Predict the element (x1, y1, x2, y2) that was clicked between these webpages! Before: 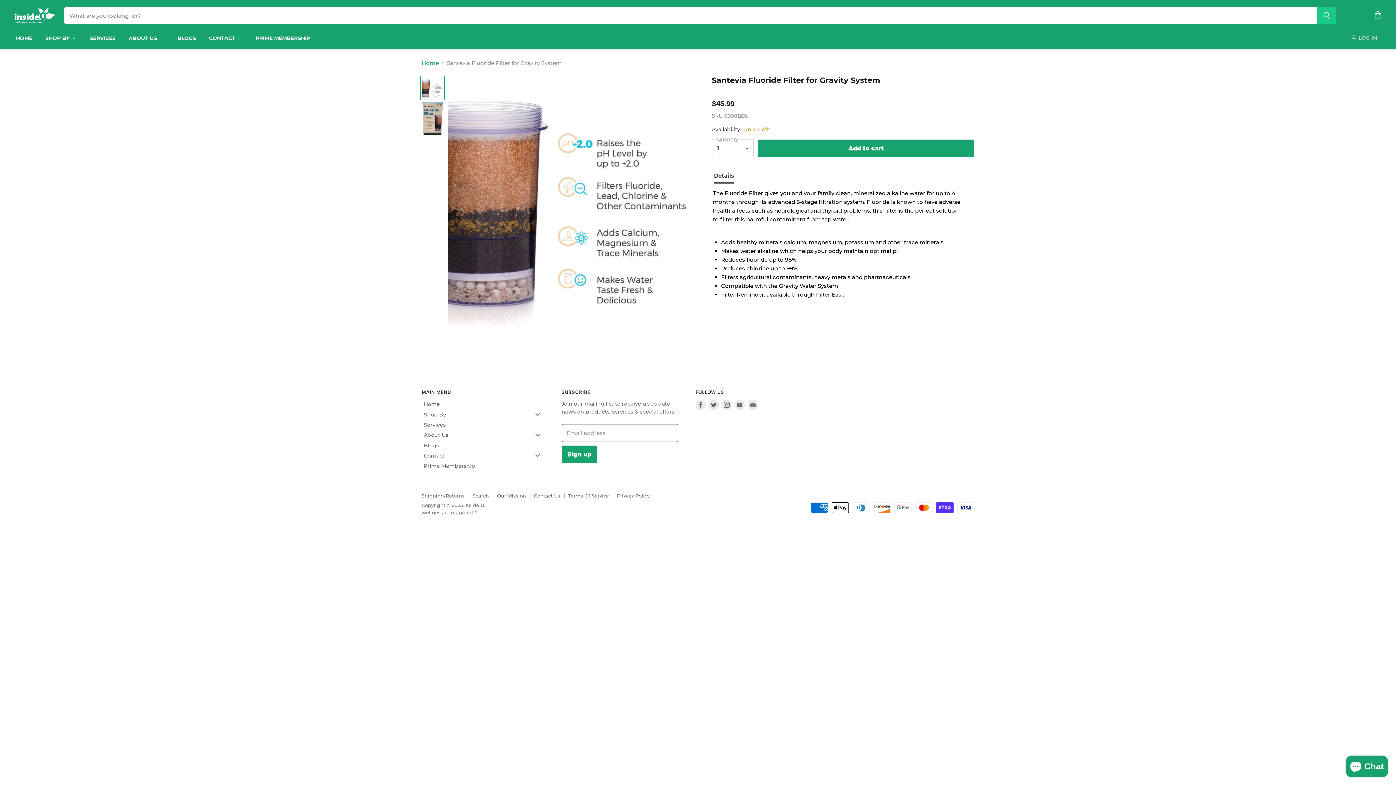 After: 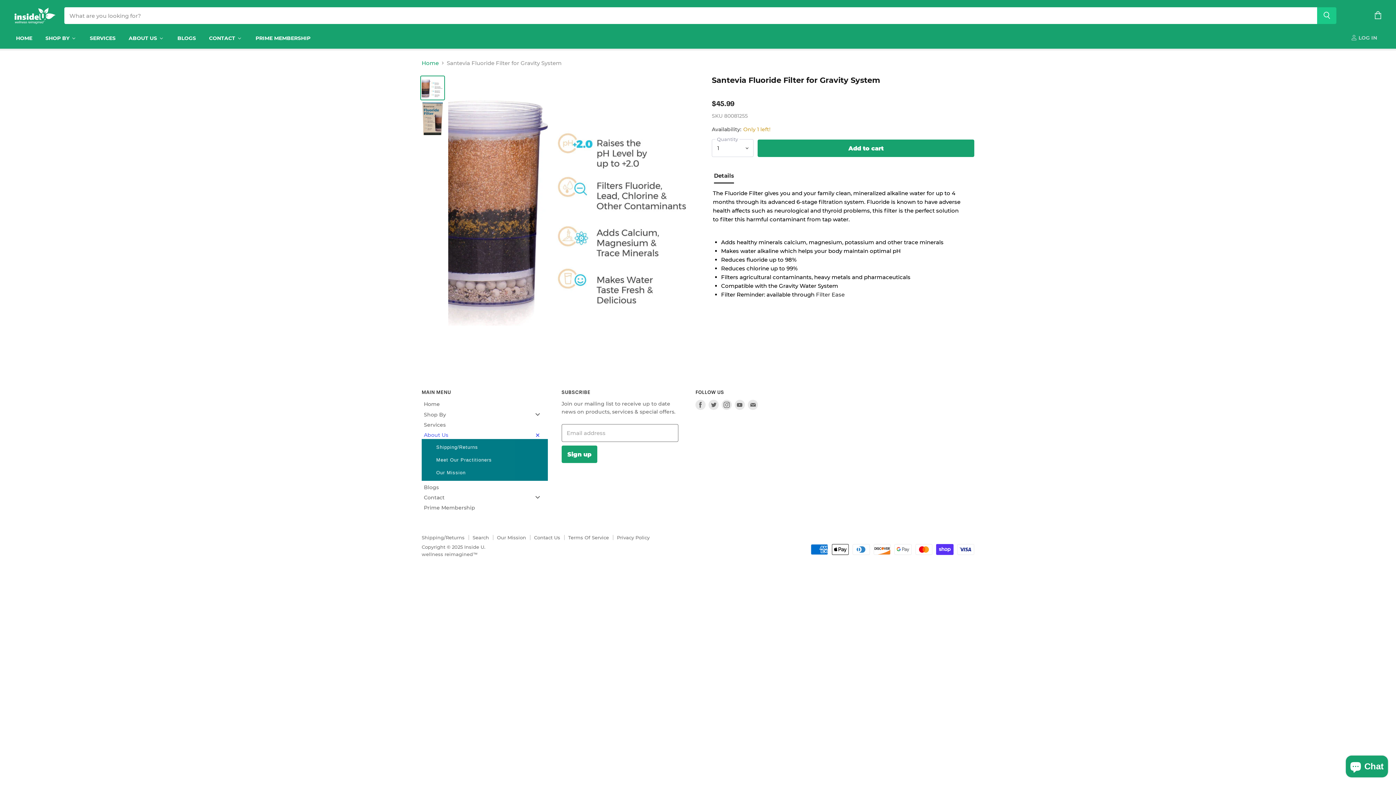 Action: bbox: (533, 431, 542, 438)